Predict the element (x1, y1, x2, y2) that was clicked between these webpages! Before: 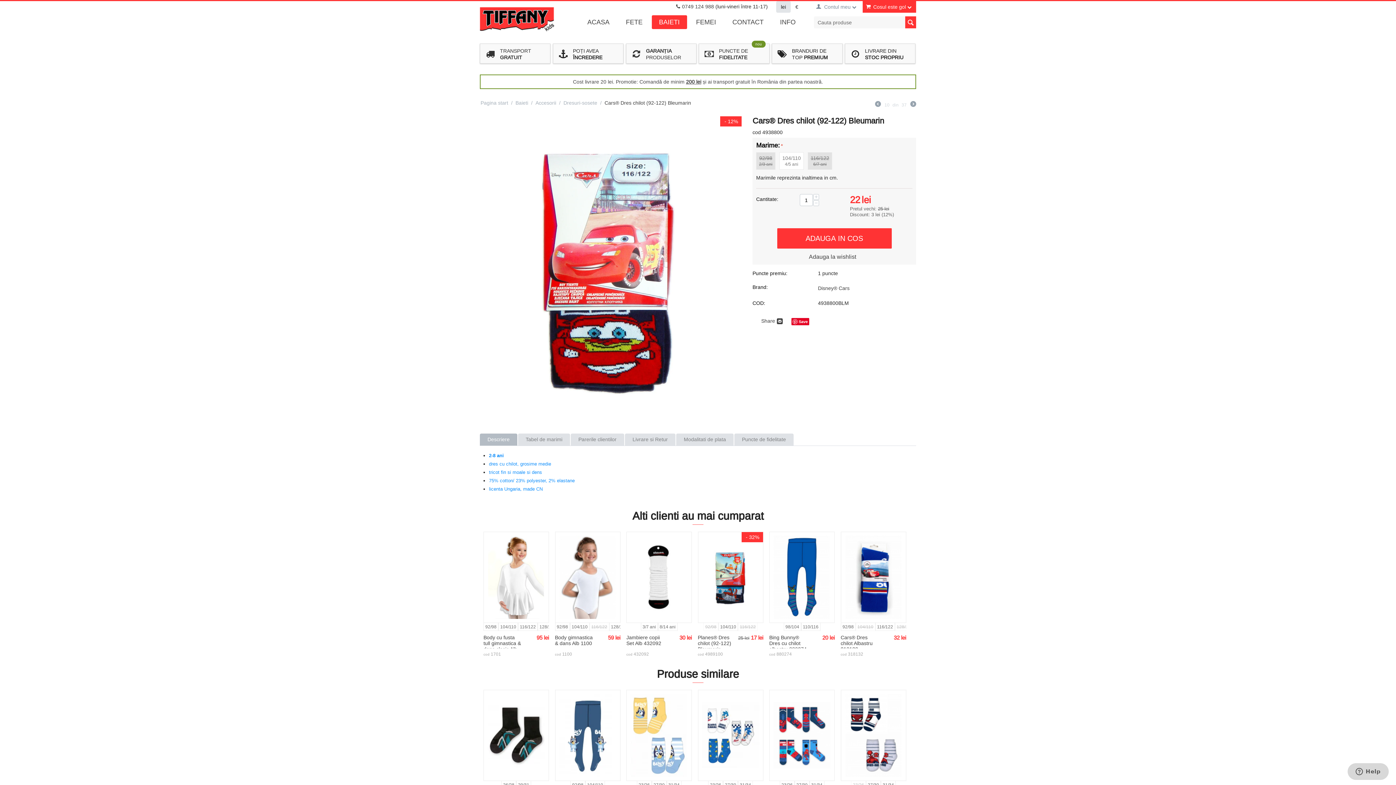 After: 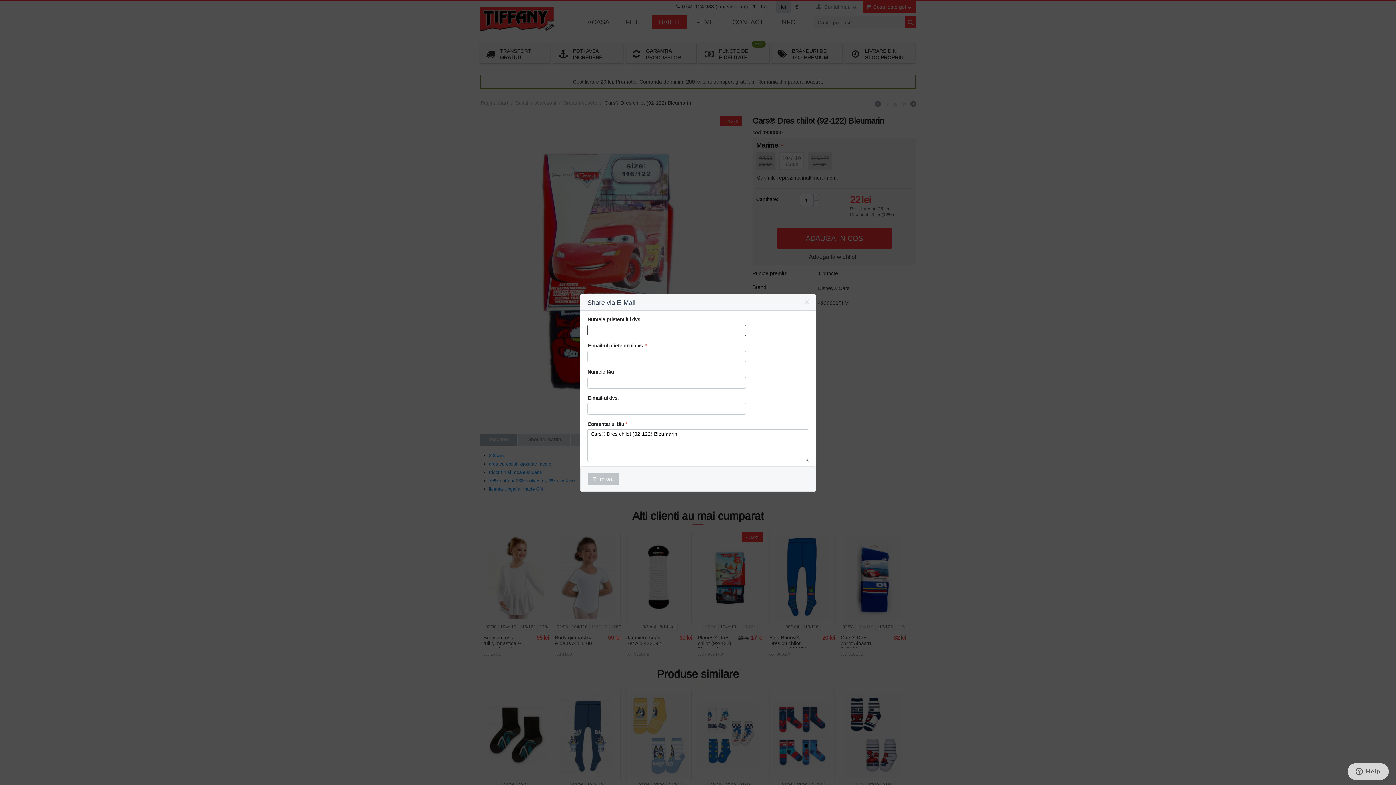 Action: label: Share bbox: (761, 318, 782, 324)